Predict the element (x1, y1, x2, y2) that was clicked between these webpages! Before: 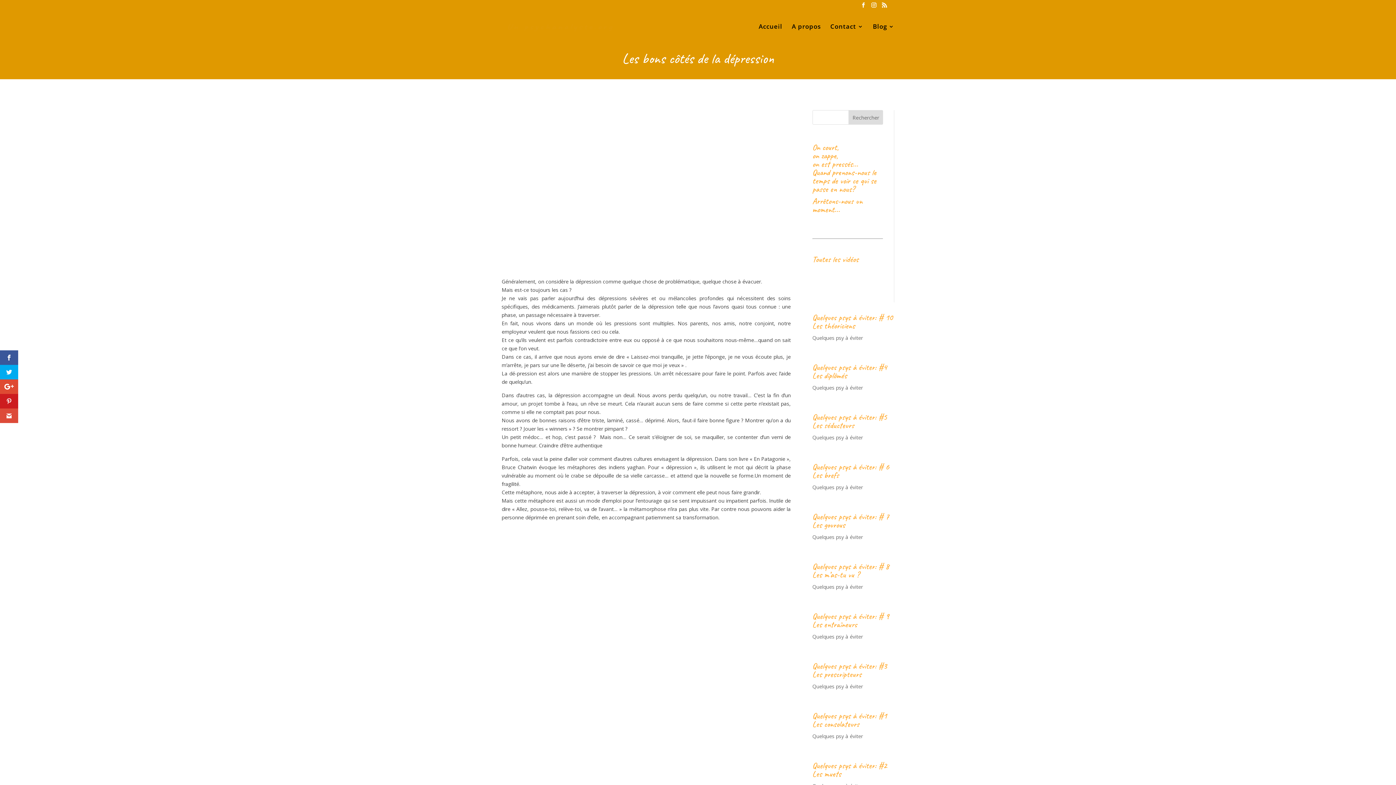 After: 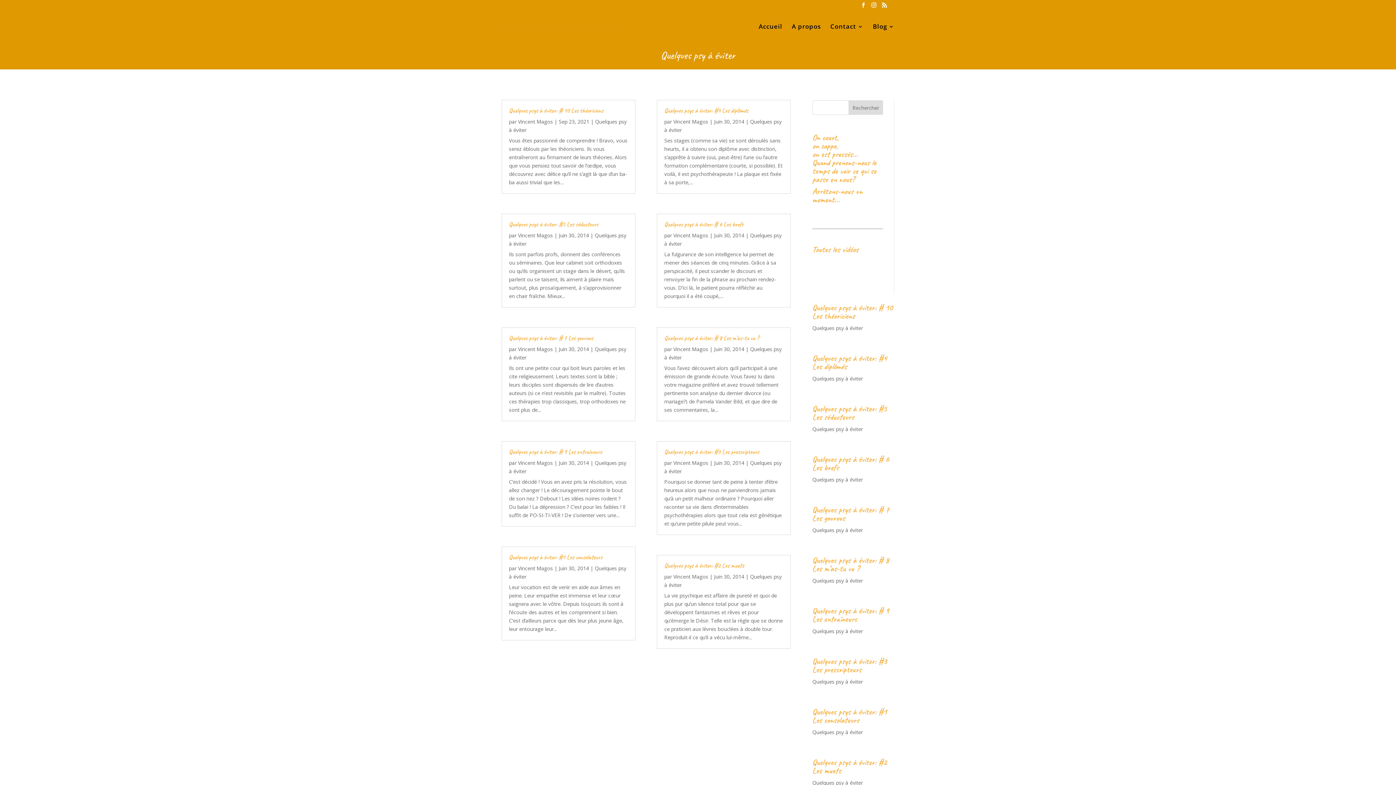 Action: label: Quelques psy à éviter bbox: (812, 633, 863, 640)